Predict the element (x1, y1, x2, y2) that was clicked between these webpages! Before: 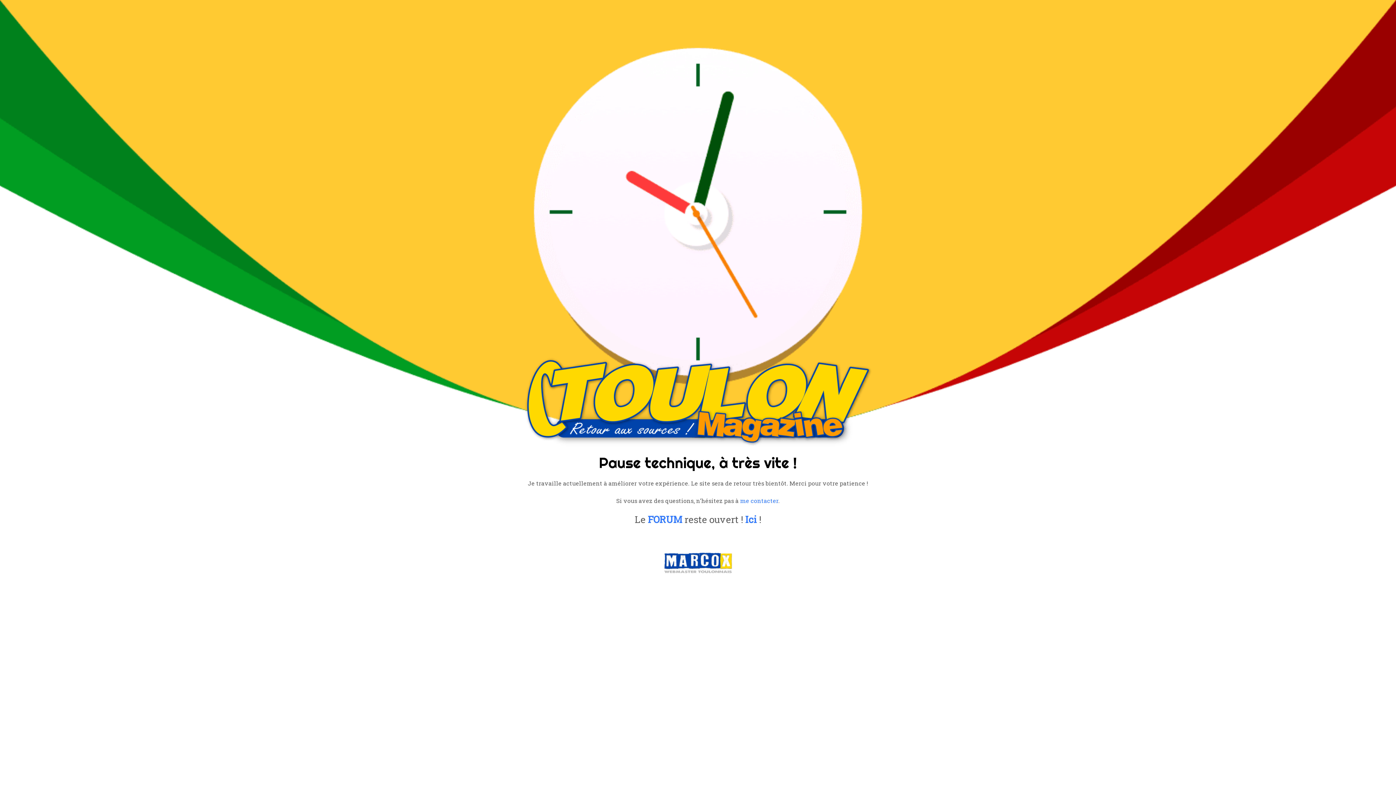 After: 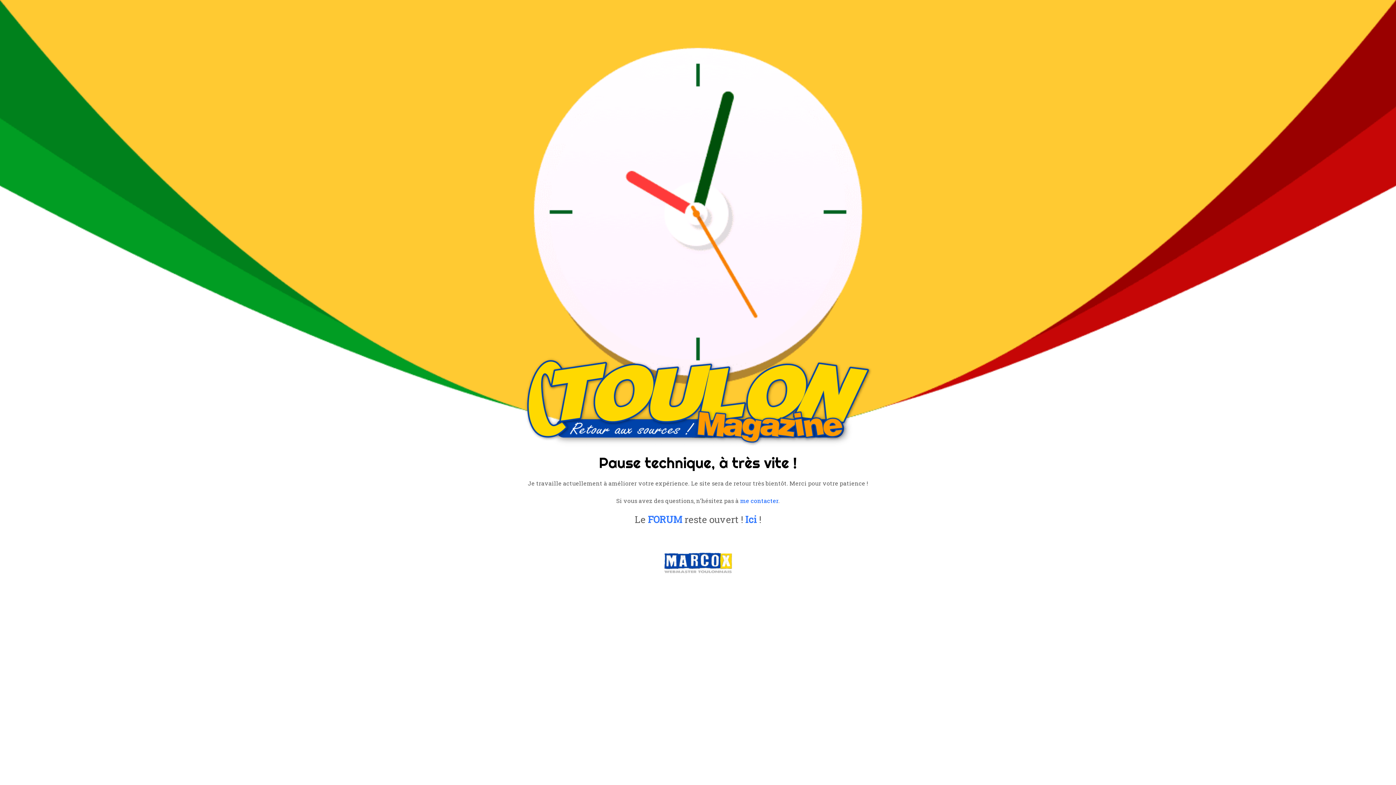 Action: bbox: (740, 497, 778, 504) label: me contacter